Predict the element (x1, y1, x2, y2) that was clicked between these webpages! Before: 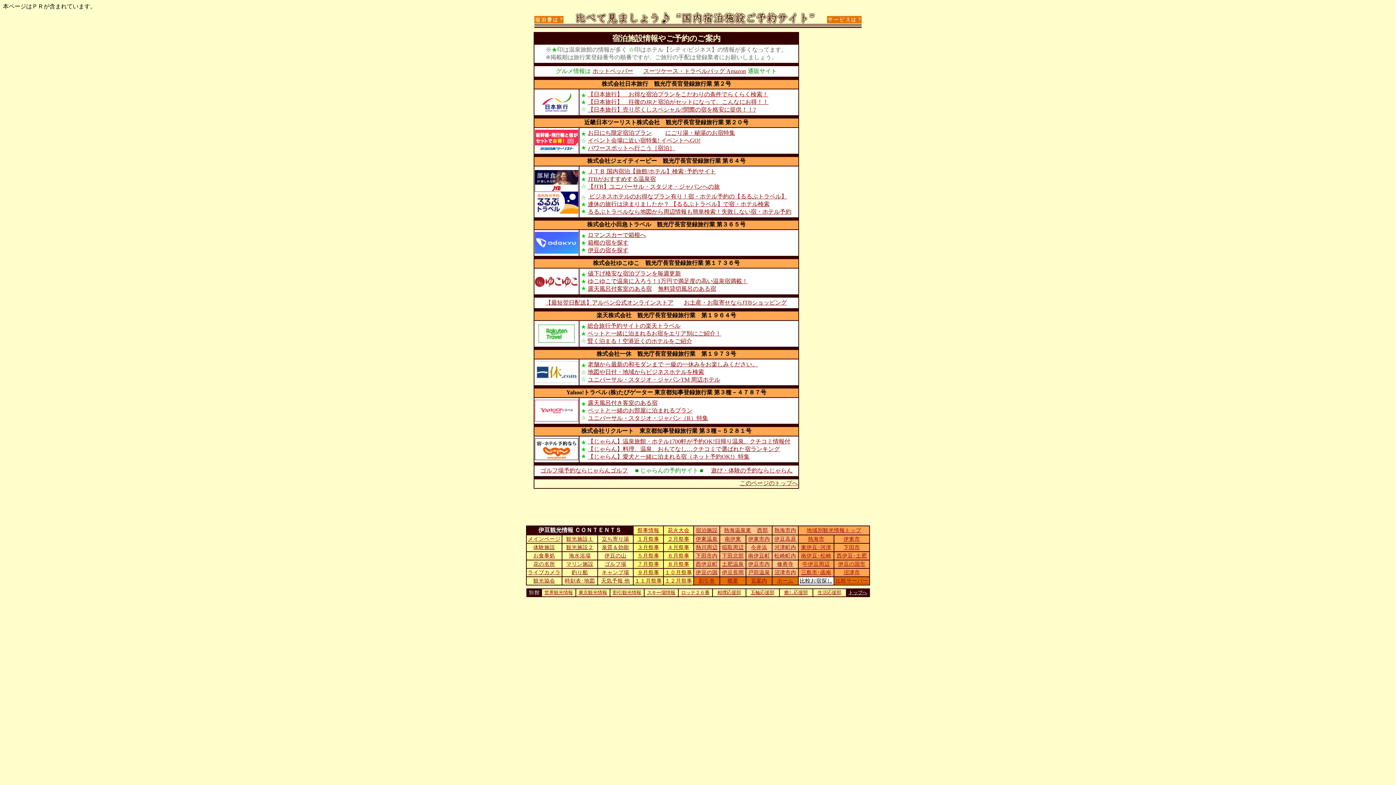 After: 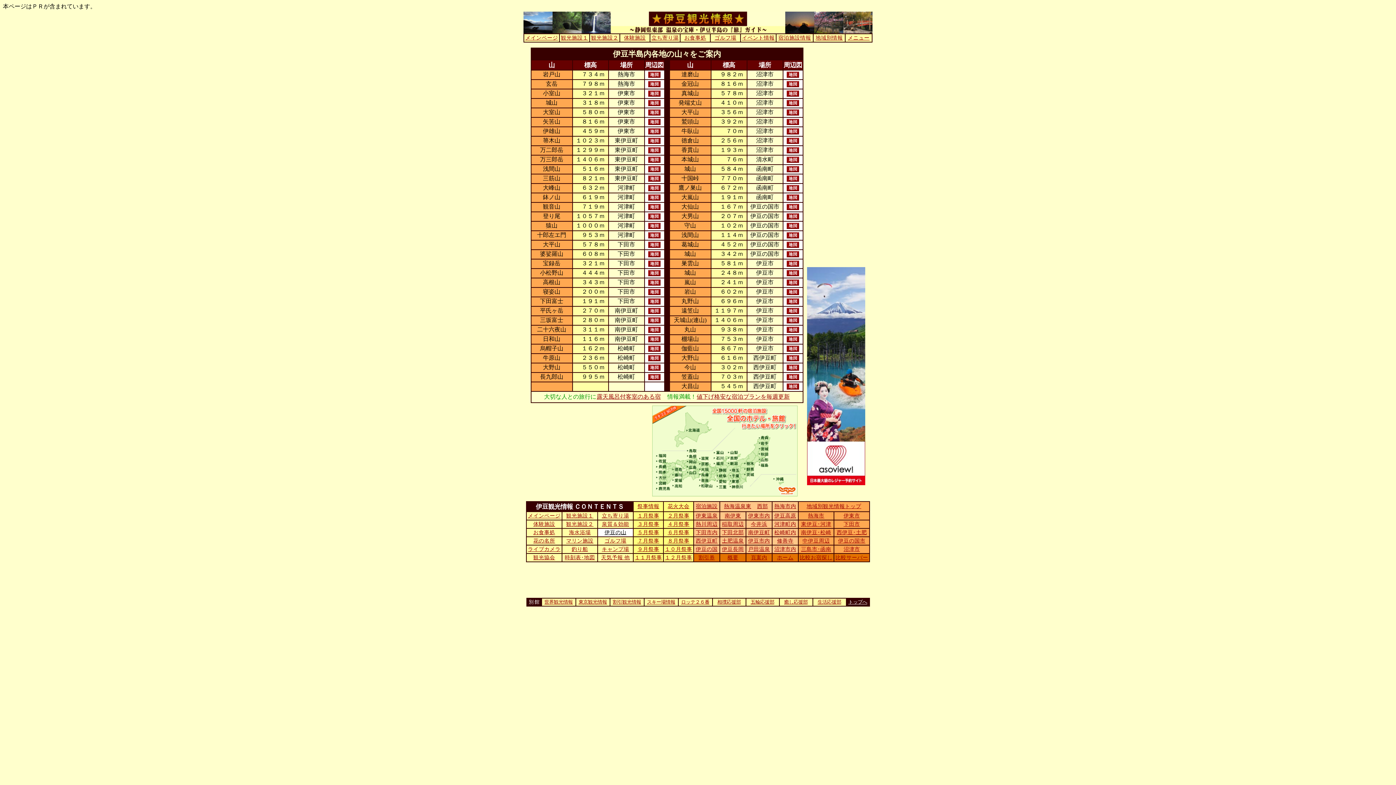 Action: bbox: (604, 552, 626, 558) label: 伊豆の山